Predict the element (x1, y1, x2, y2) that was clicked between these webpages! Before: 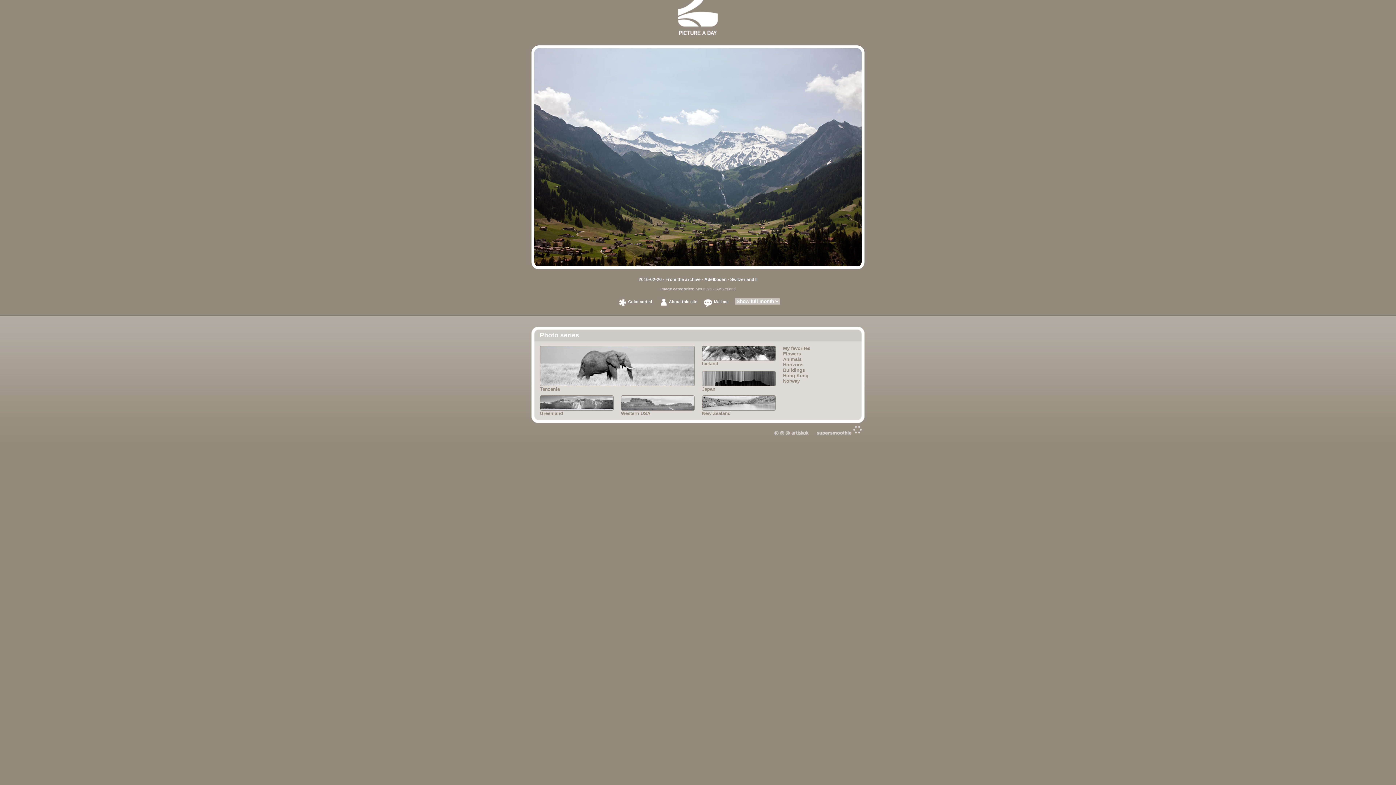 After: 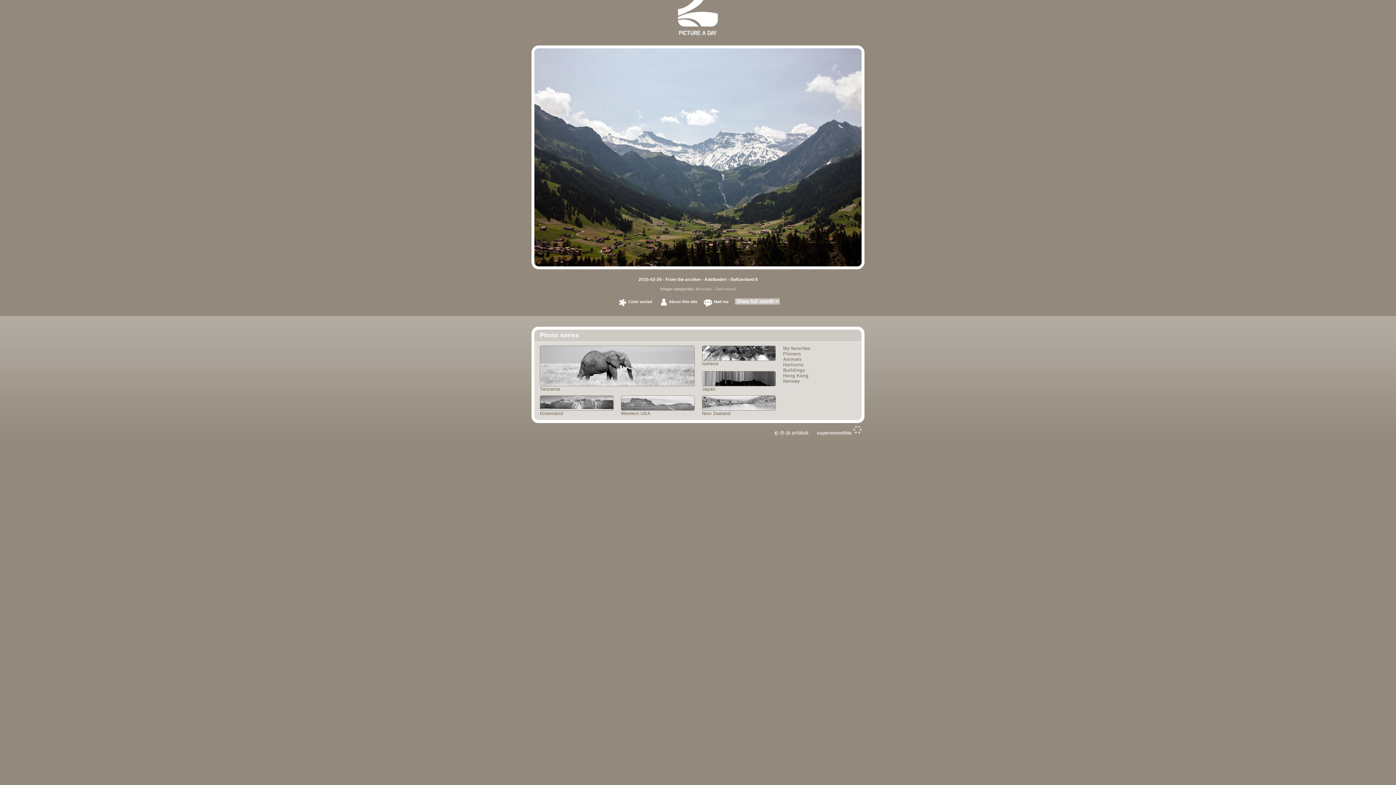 Action: bbox: (817, 432, 861, 436)